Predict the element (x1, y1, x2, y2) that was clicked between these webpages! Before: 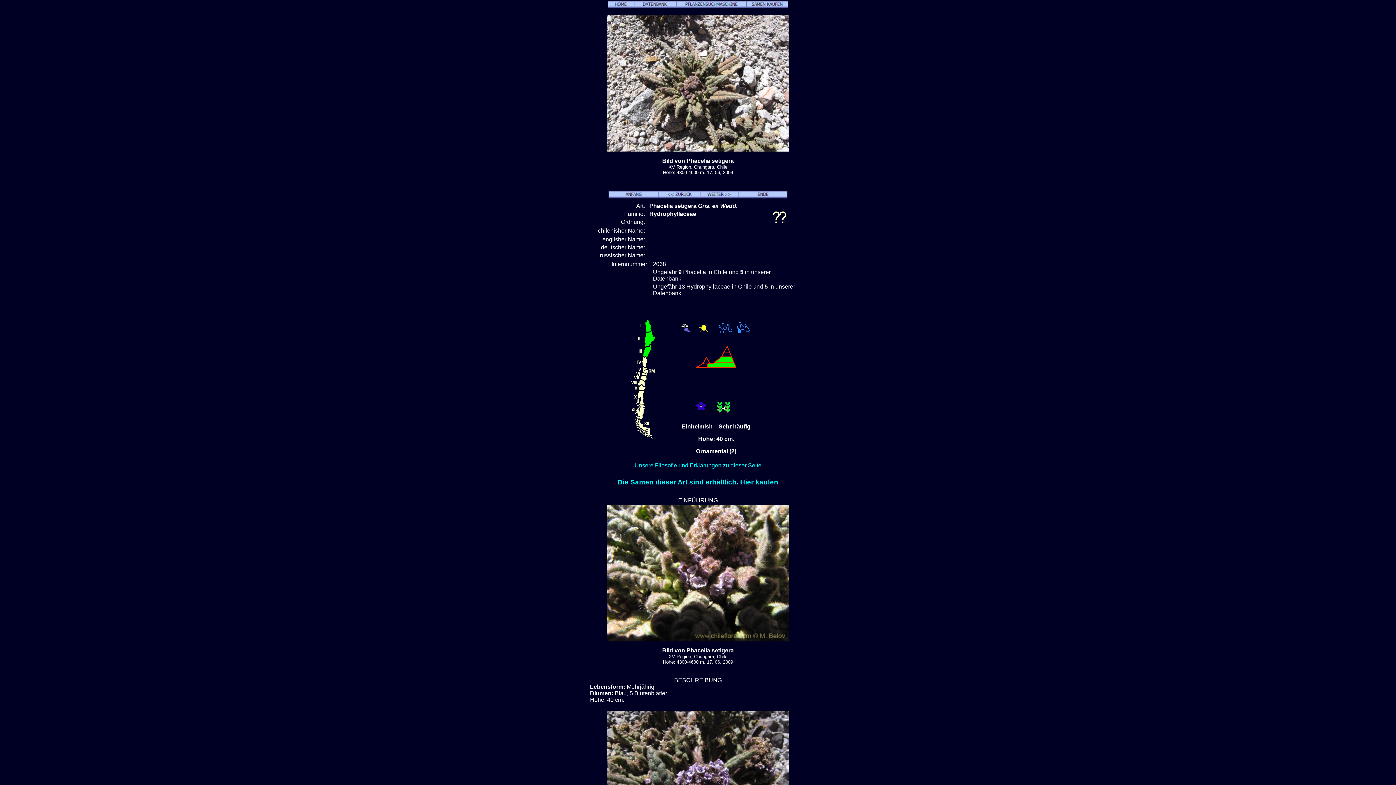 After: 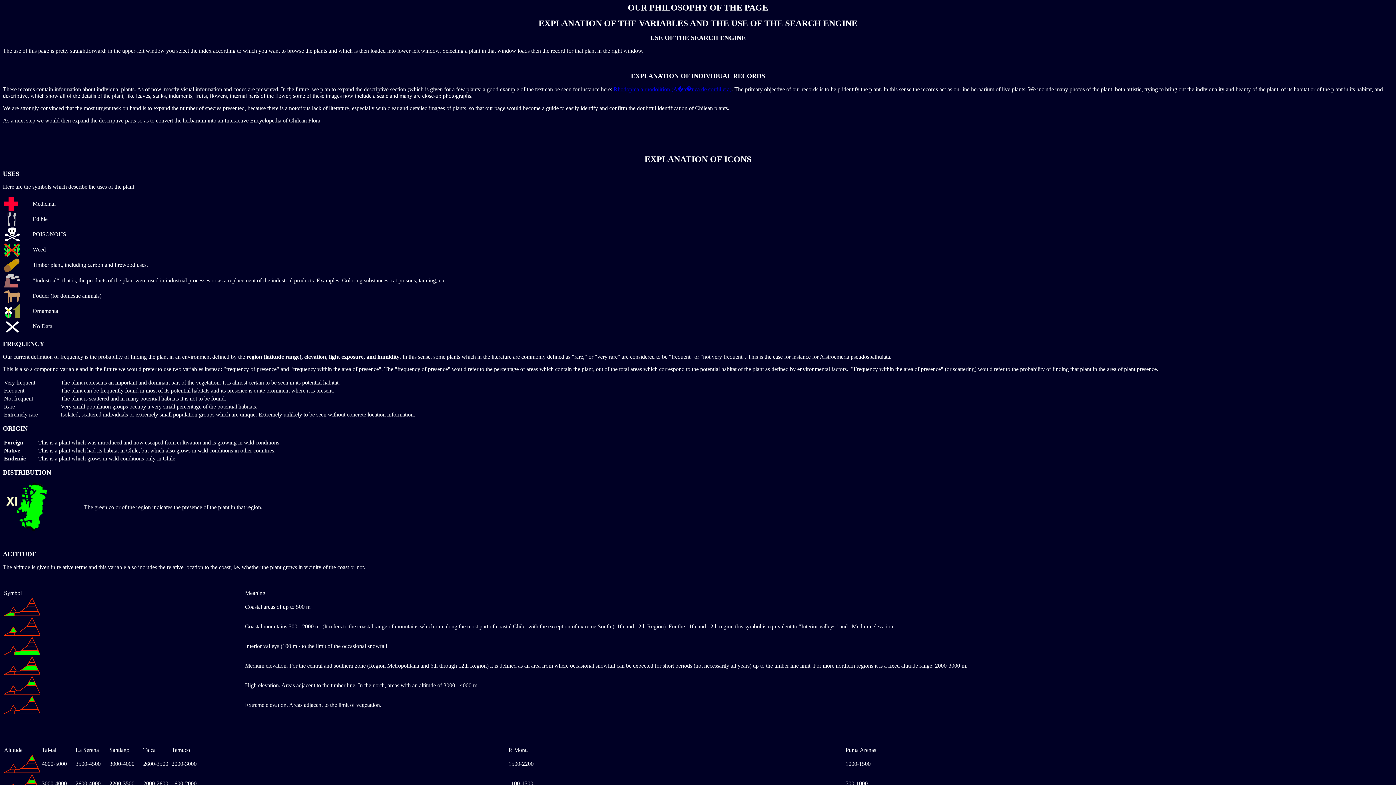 Action: bbox: (695, 407, 708, 413)